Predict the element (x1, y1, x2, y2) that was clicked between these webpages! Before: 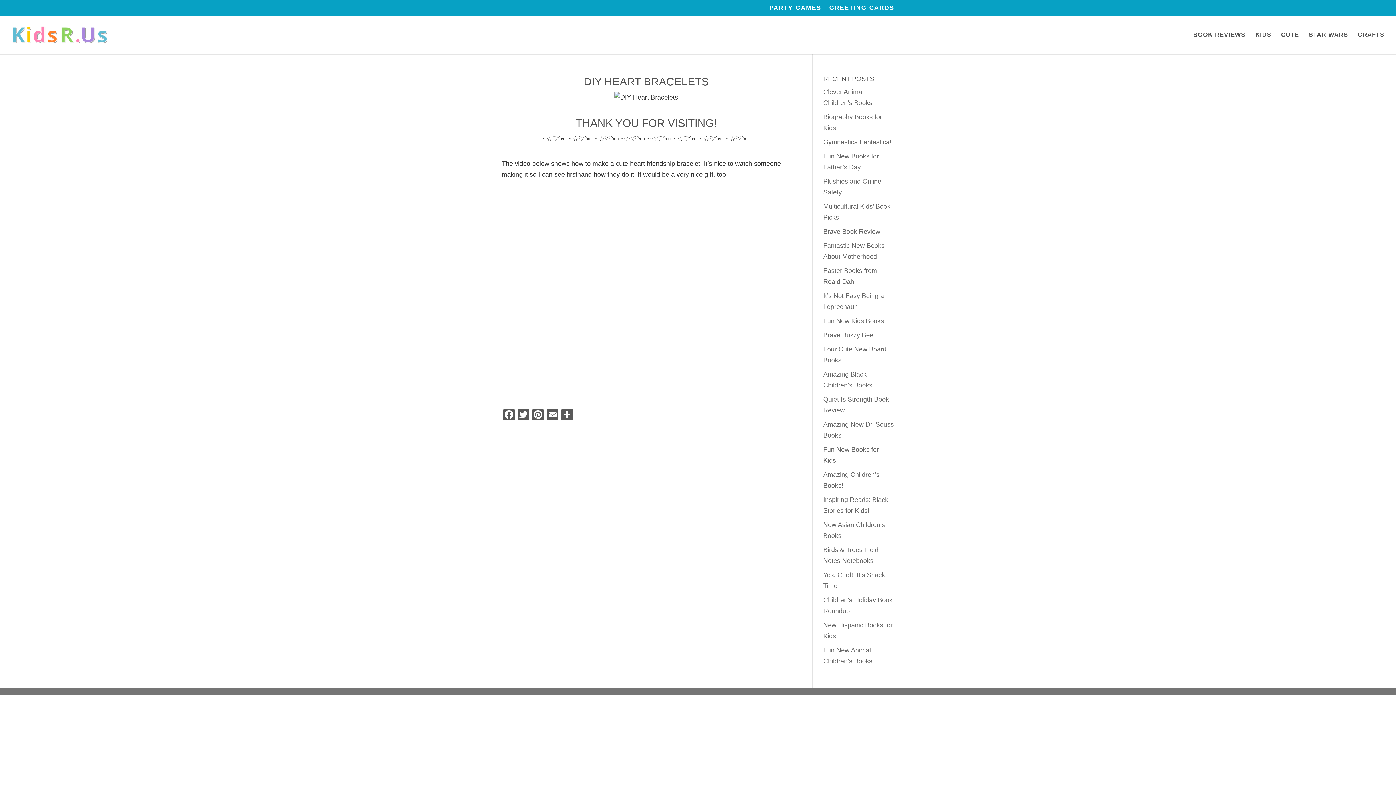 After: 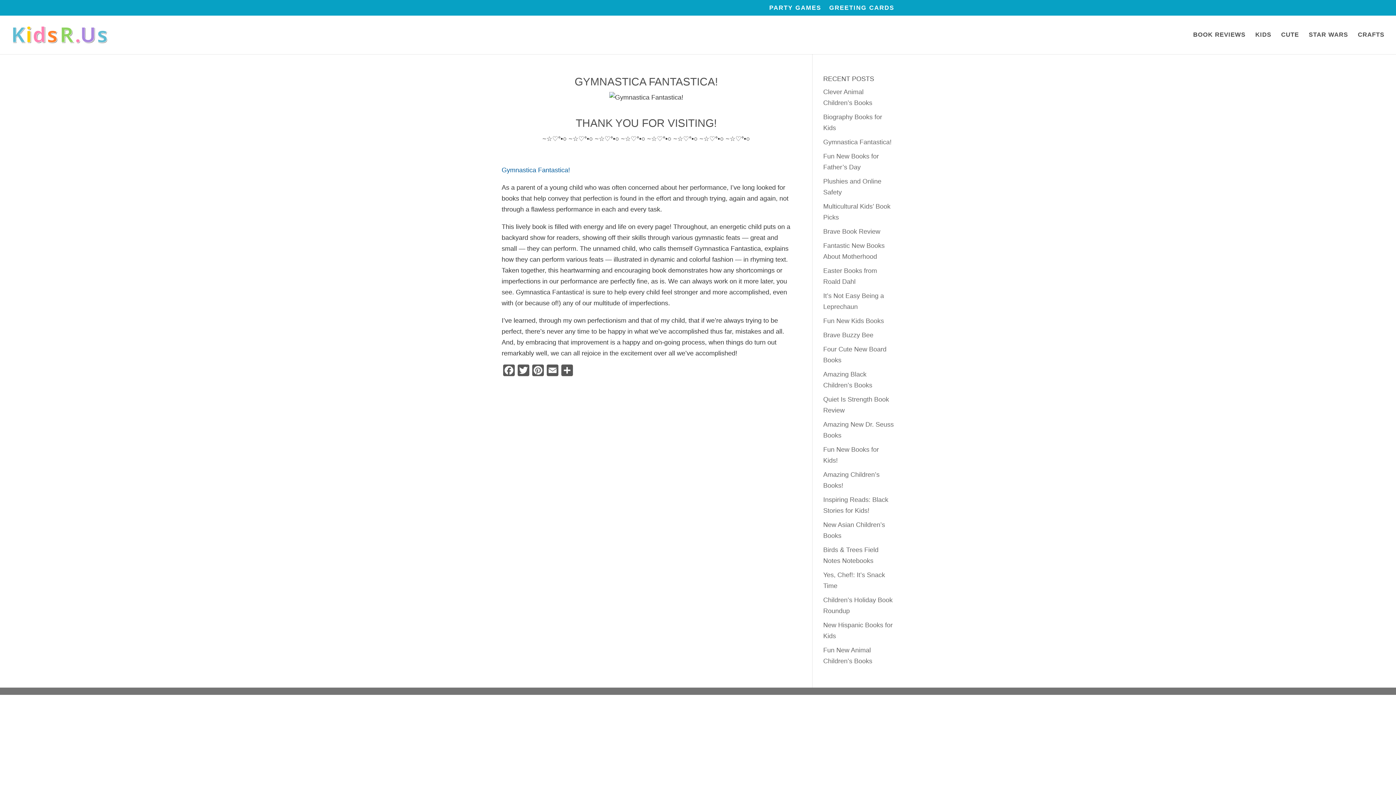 Action: bbox: (823, 138, 891, 145) label: Gymnastica Fantastica!